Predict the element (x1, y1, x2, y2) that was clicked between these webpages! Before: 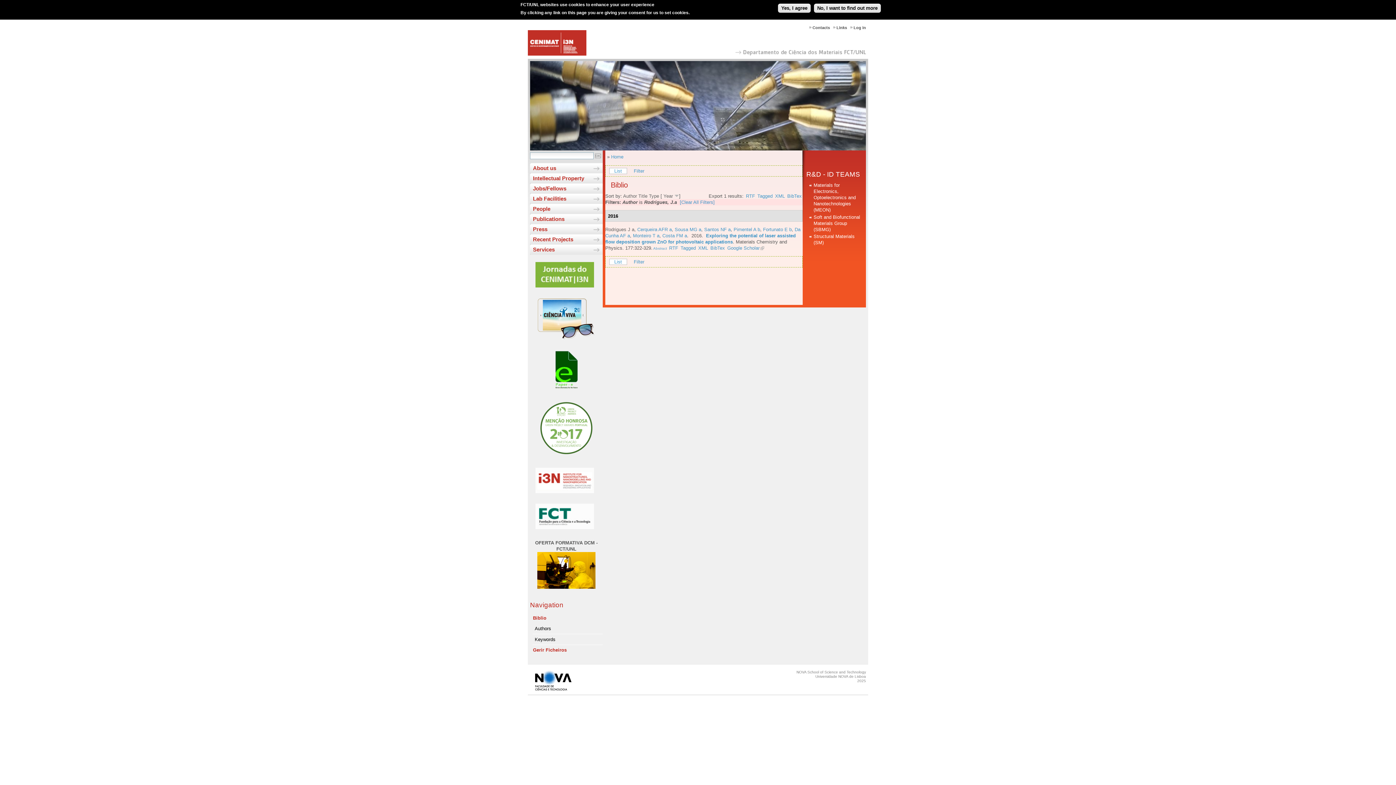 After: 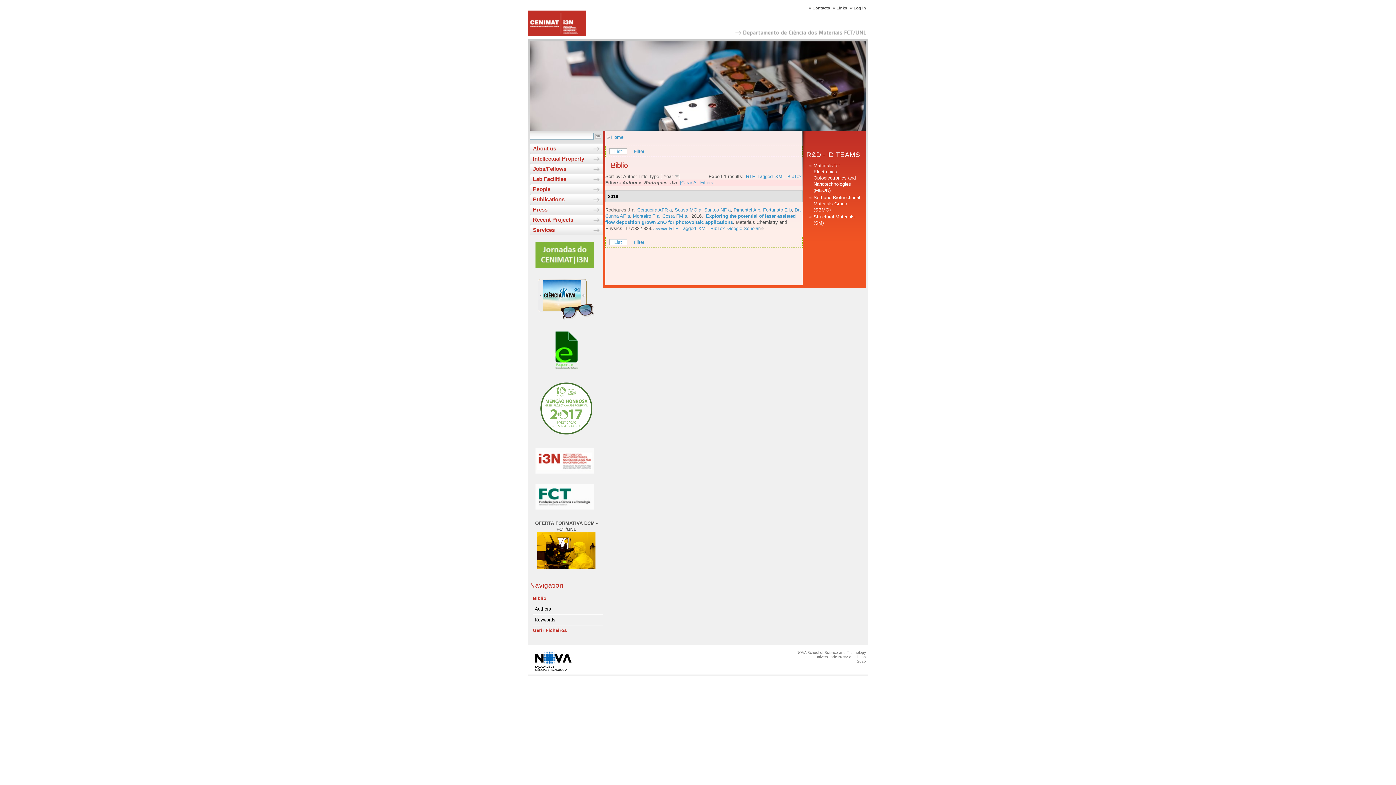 Action: bbox: (535, 686, 571, 692)